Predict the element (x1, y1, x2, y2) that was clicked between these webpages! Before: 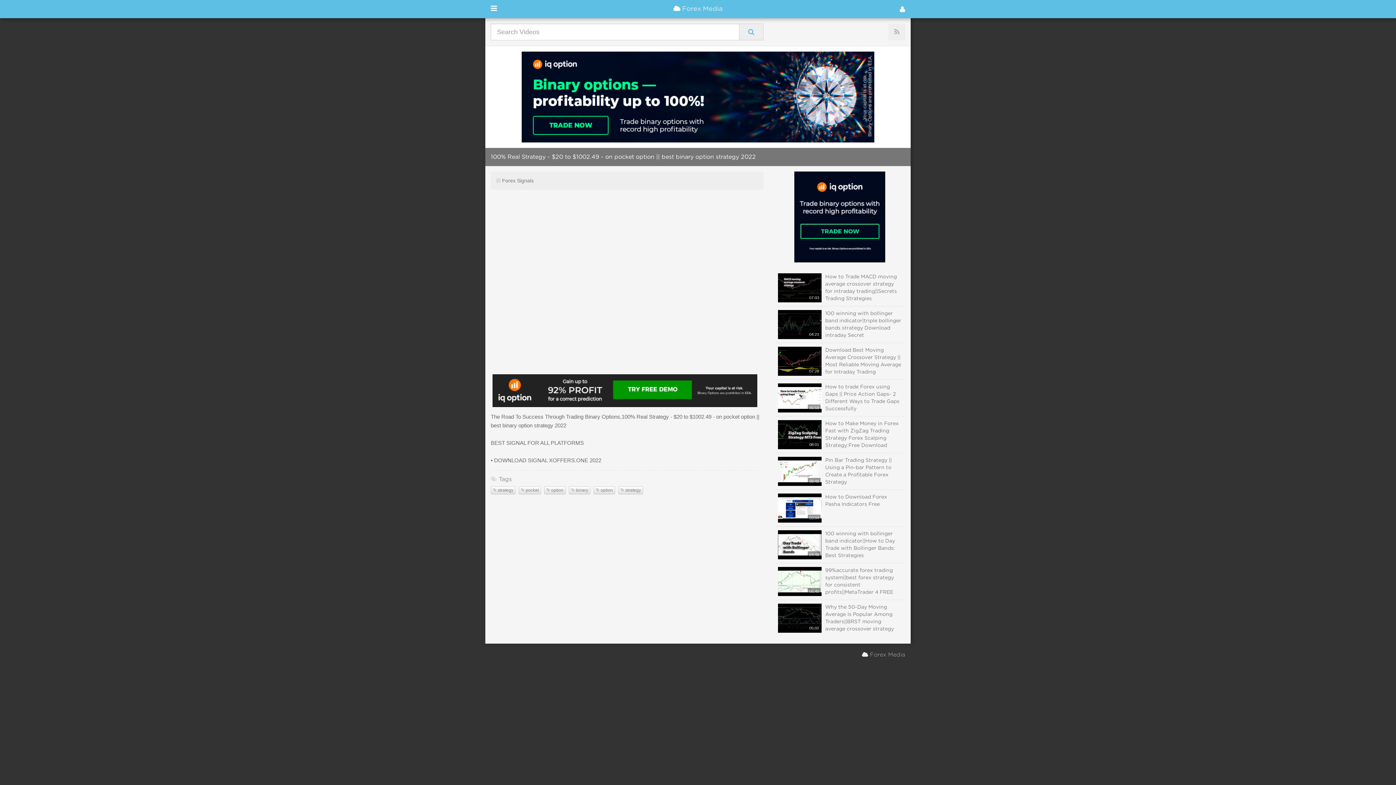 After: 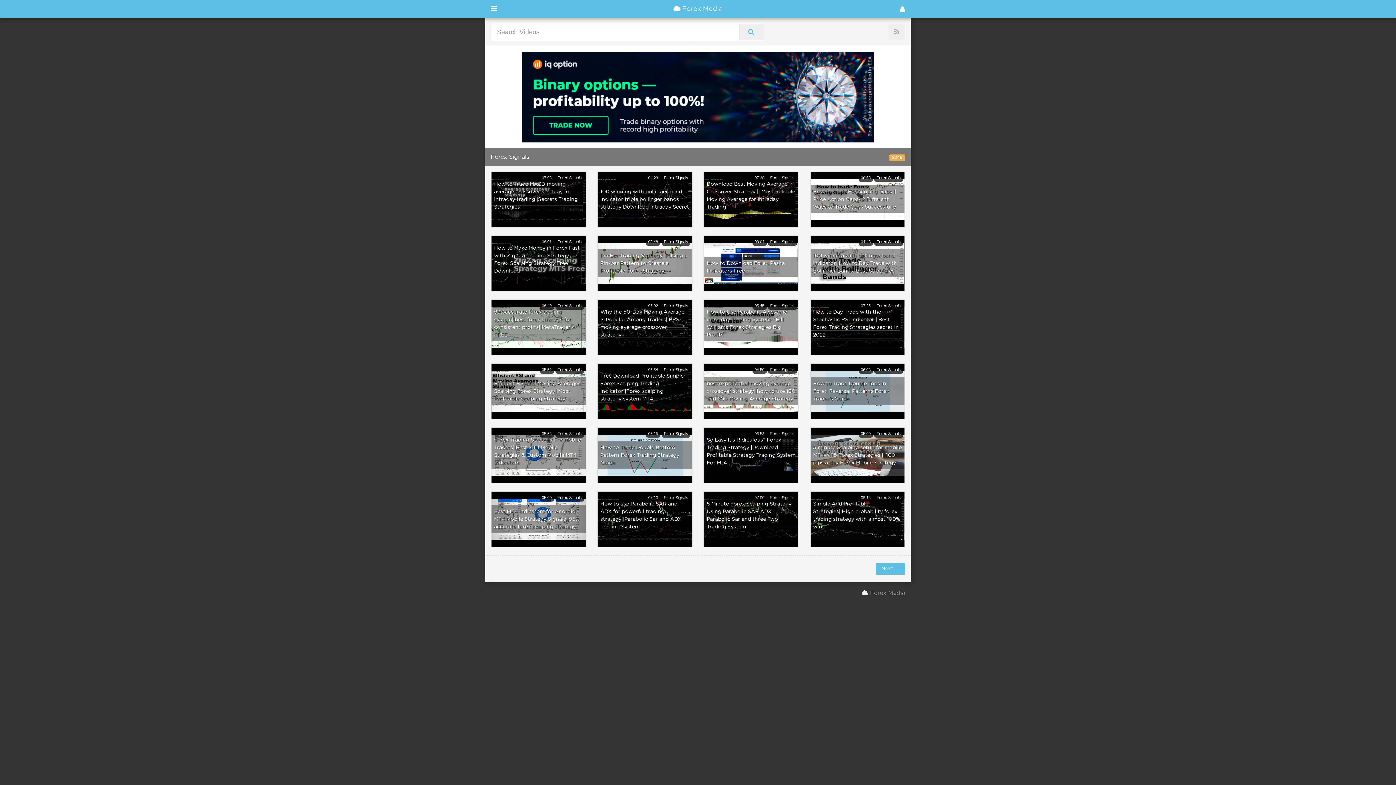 Action: label: Forex Signals bbox: (502, 177, 533, 183)